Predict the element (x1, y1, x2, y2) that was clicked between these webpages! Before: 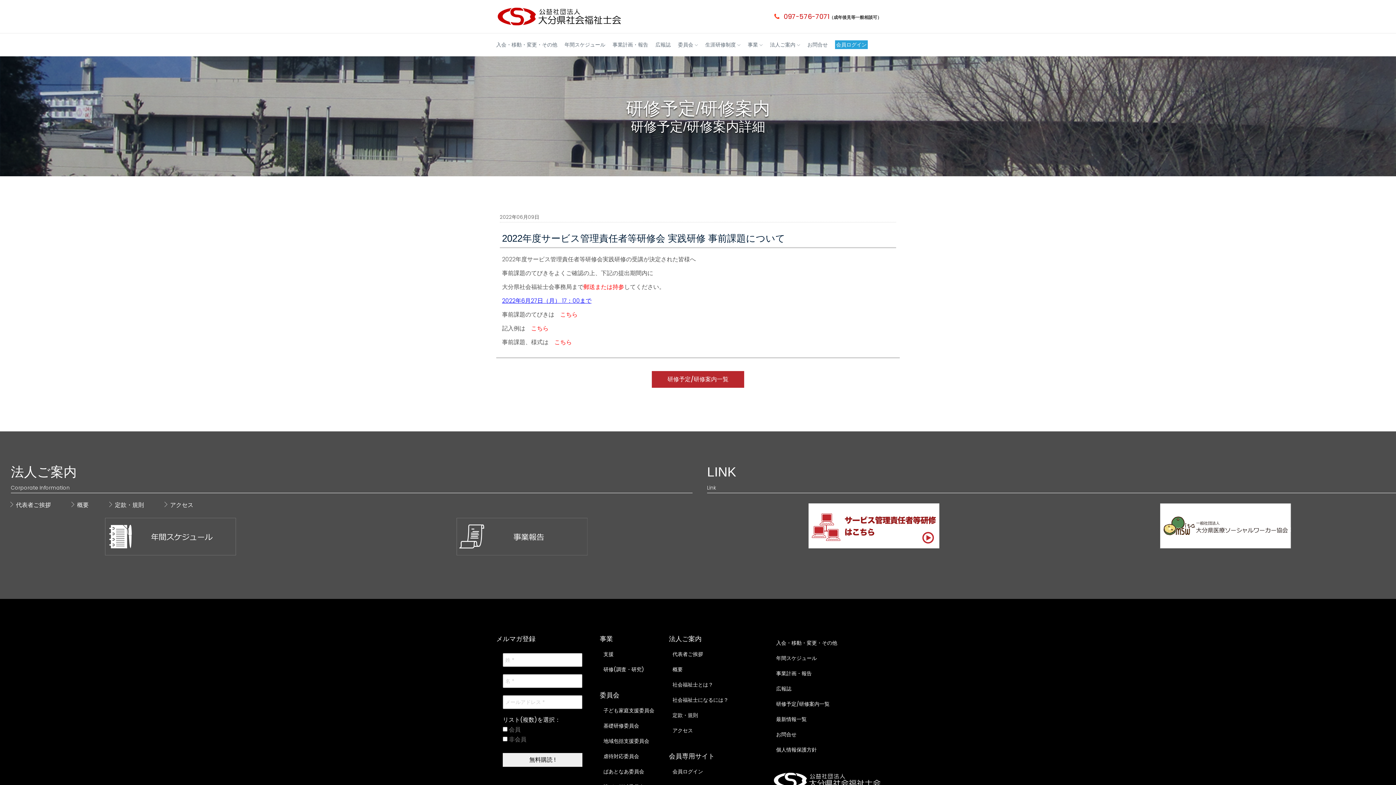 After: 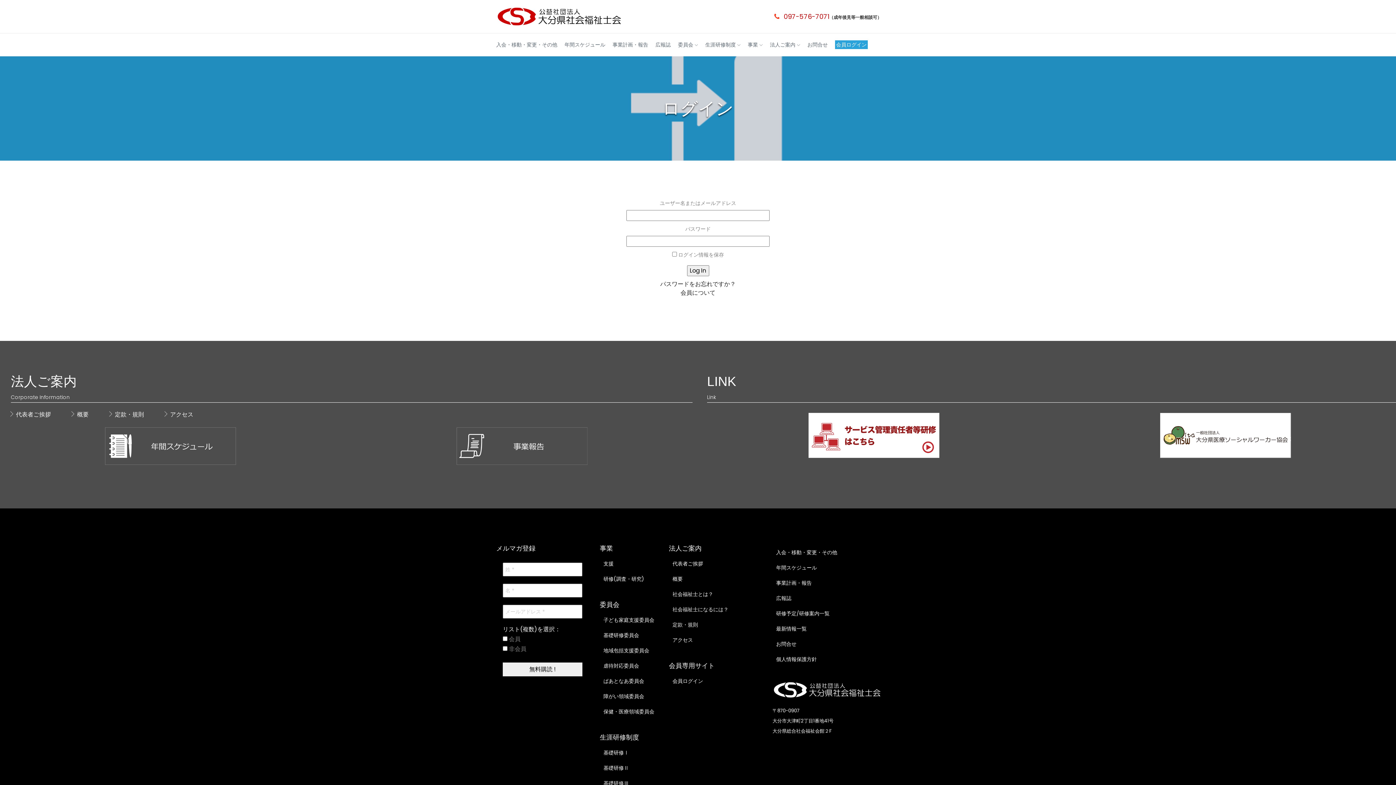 Action: bbox: (672, 768, 703, 775) label: 会員ログイン